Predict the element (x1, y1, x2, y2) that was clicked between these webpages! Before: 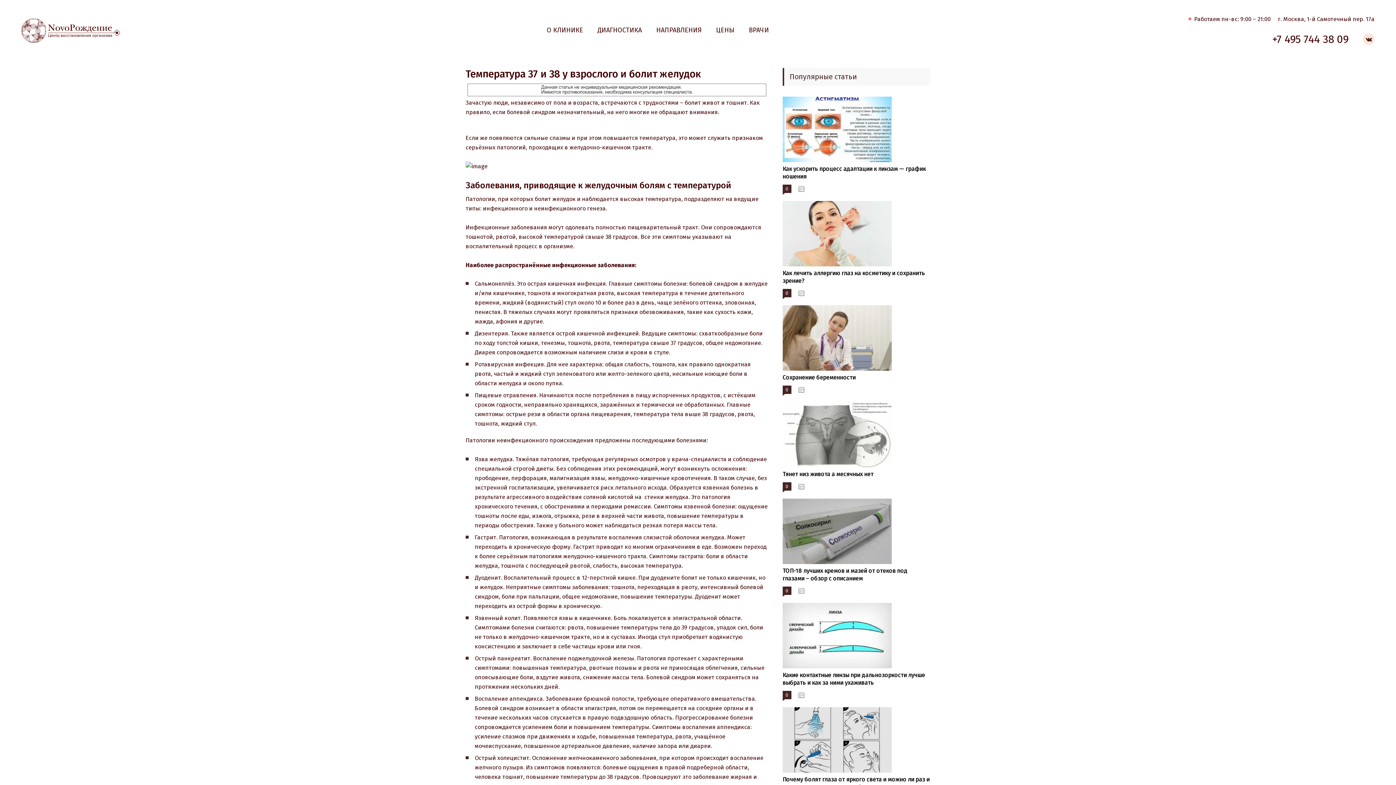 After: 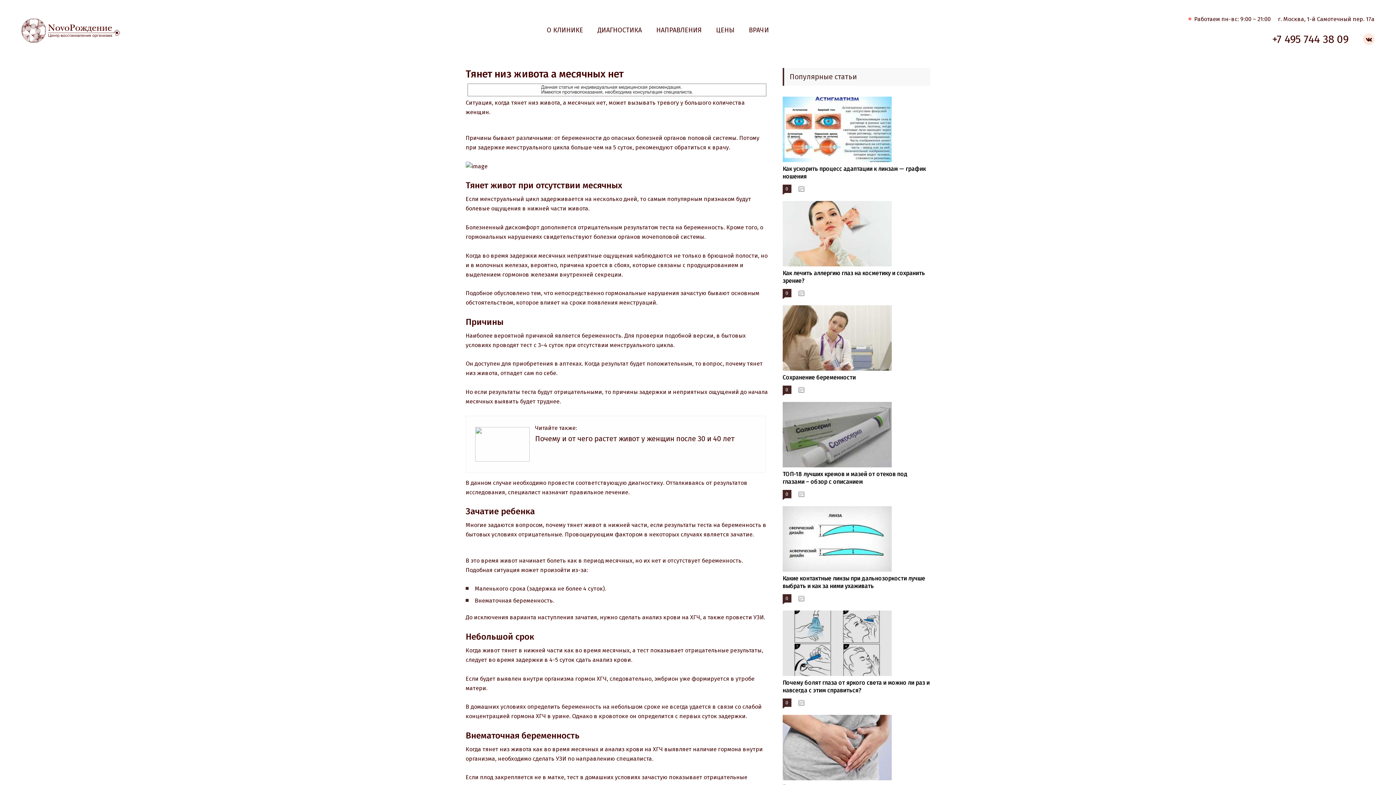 Action: label: Тянет низ живота а месячных нет bbox: (782, 470, 873, 477)